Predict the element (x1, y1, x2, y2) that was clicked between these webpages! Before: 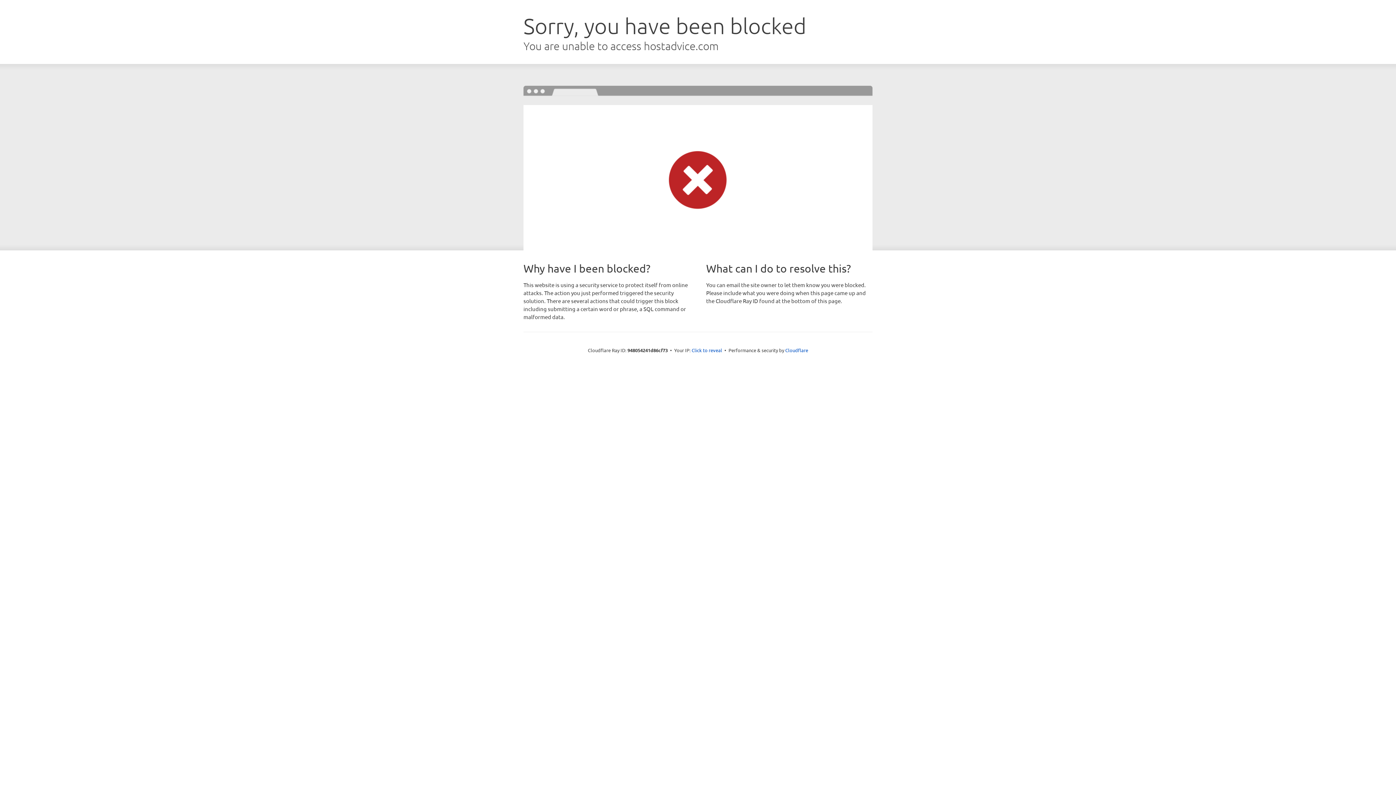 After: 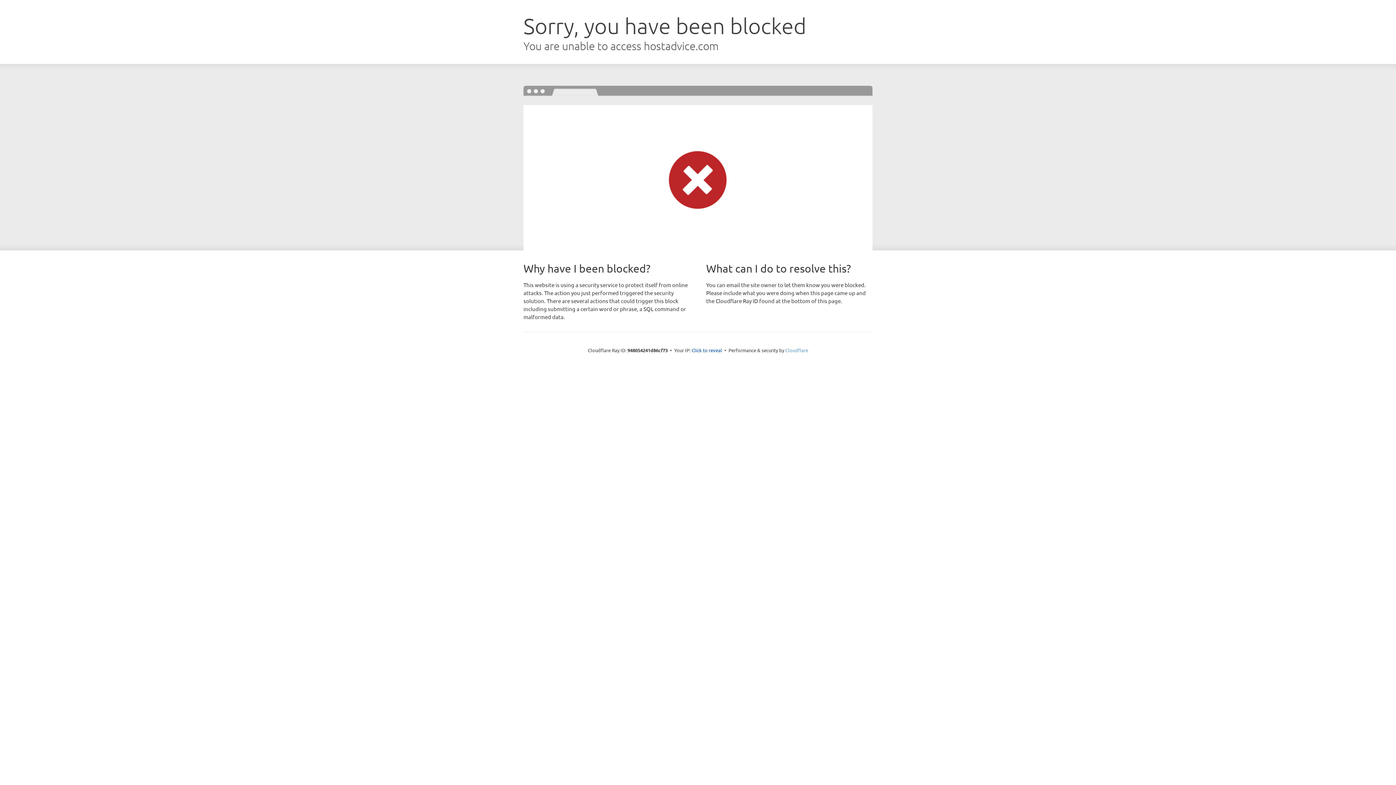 Action: label: Cloudflare bbox: (785, 347, 808, 353)